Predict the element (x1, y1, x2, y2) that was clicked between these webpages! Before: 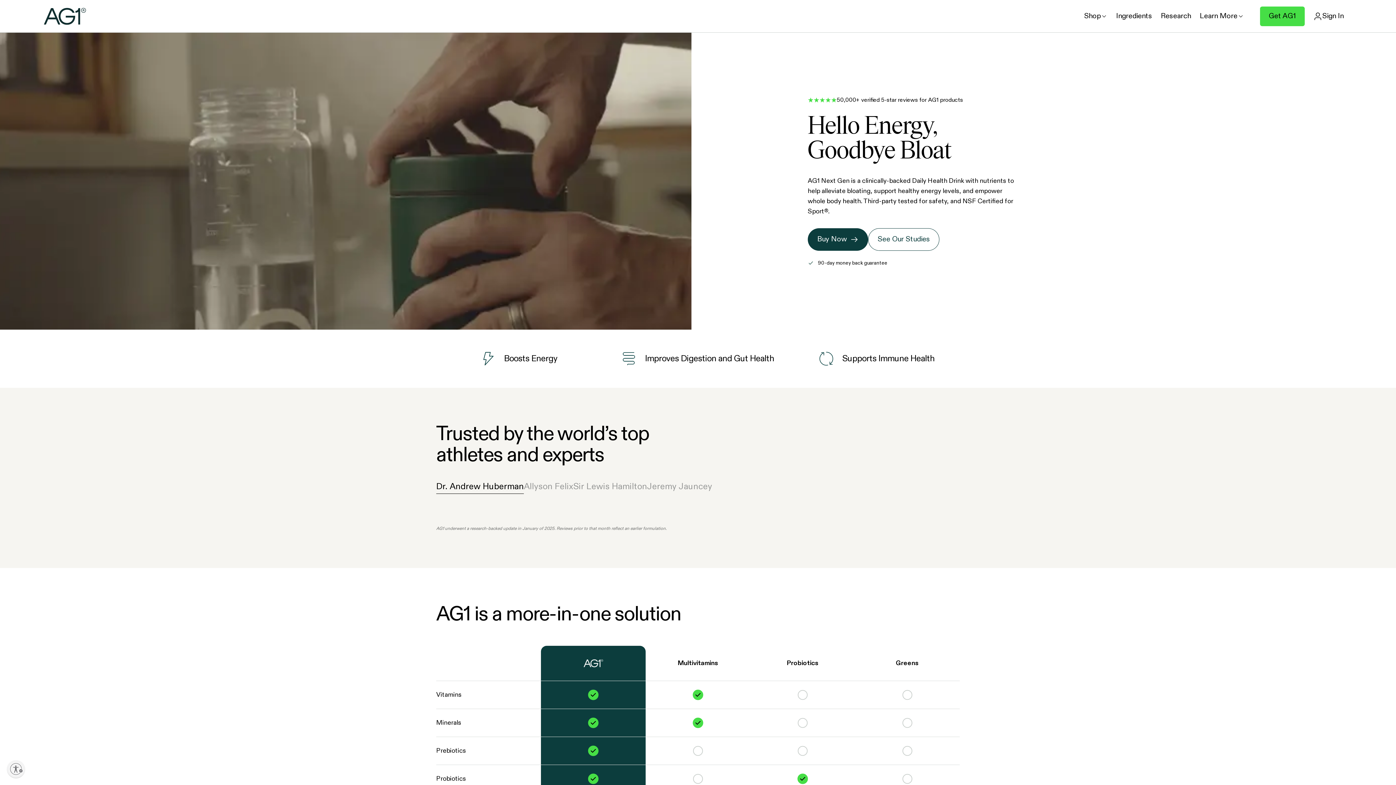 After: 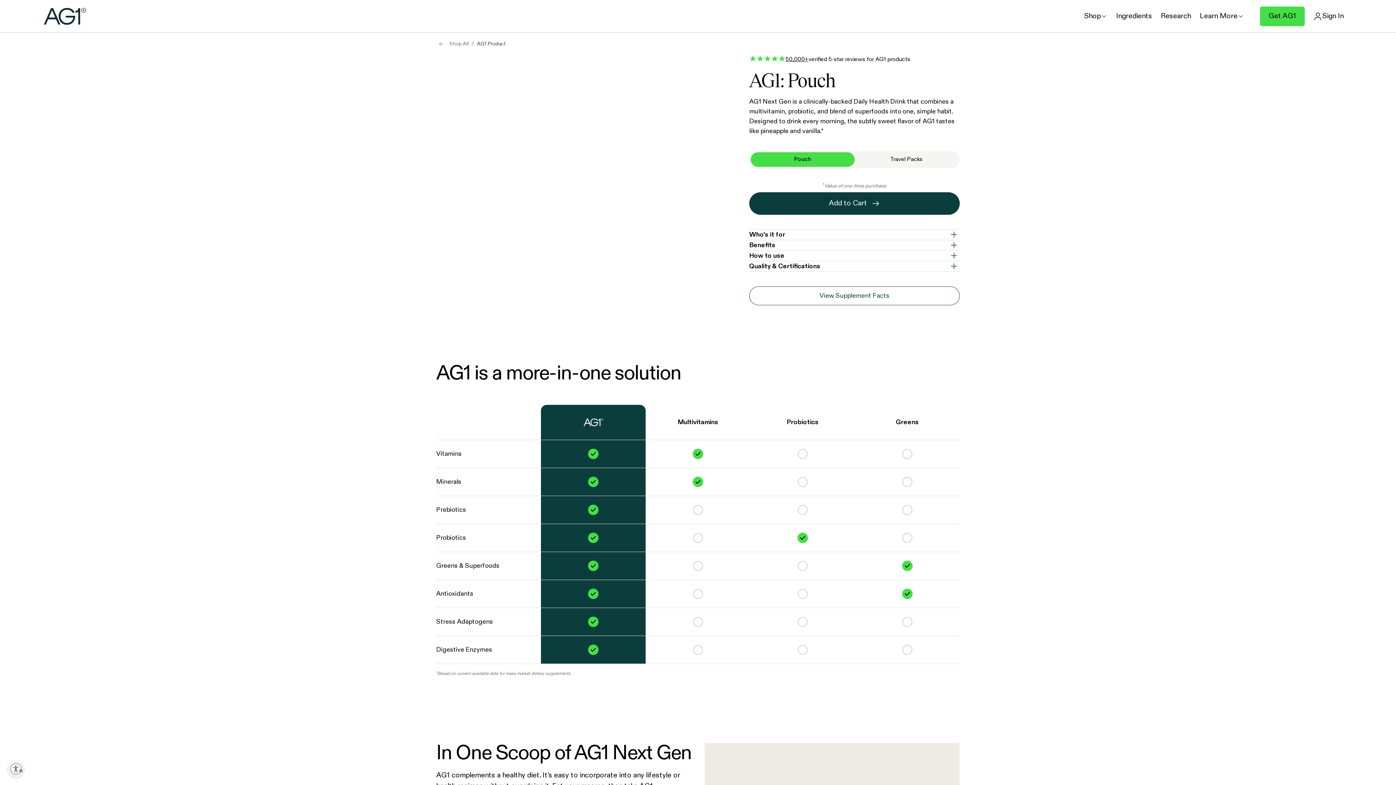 Action: label: Buy Now bbox: (807, 228, 868, 250)